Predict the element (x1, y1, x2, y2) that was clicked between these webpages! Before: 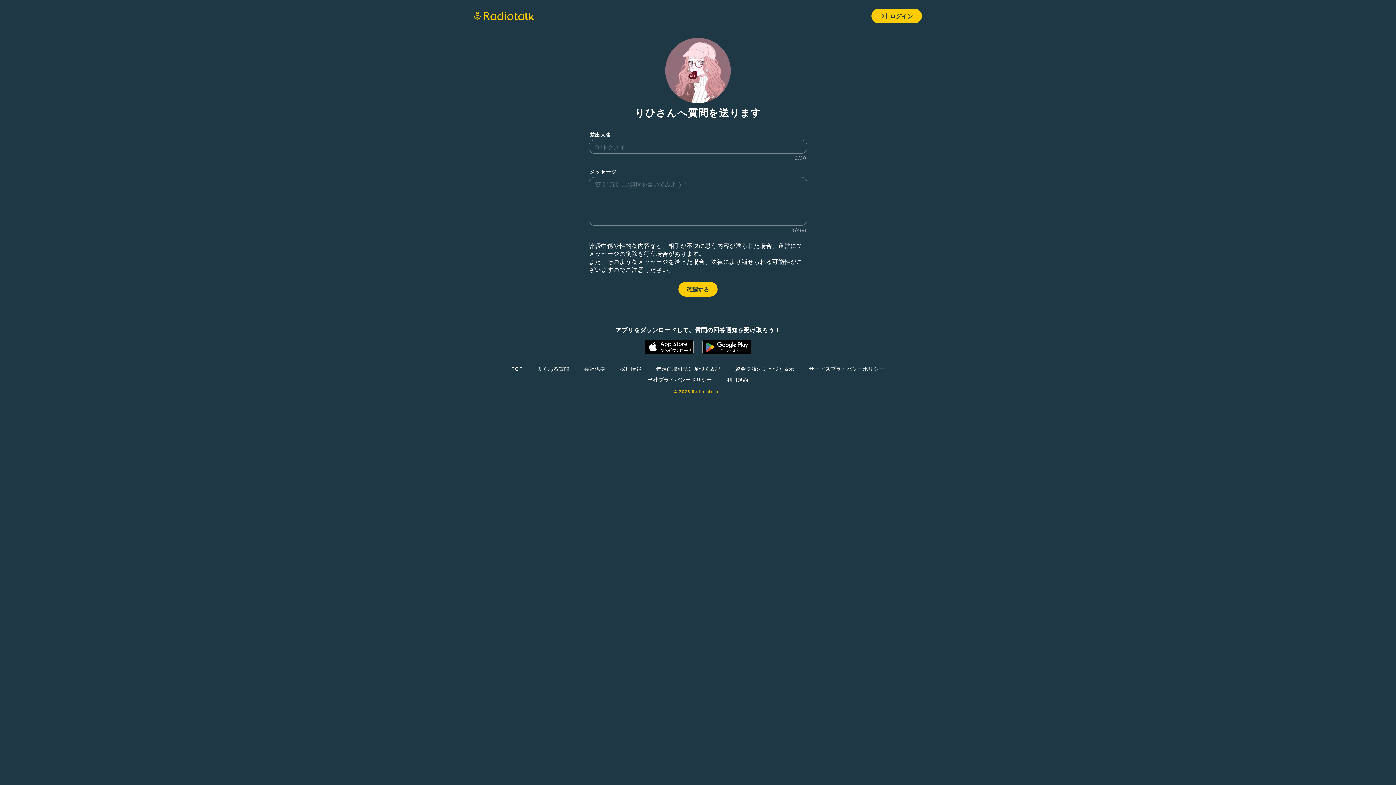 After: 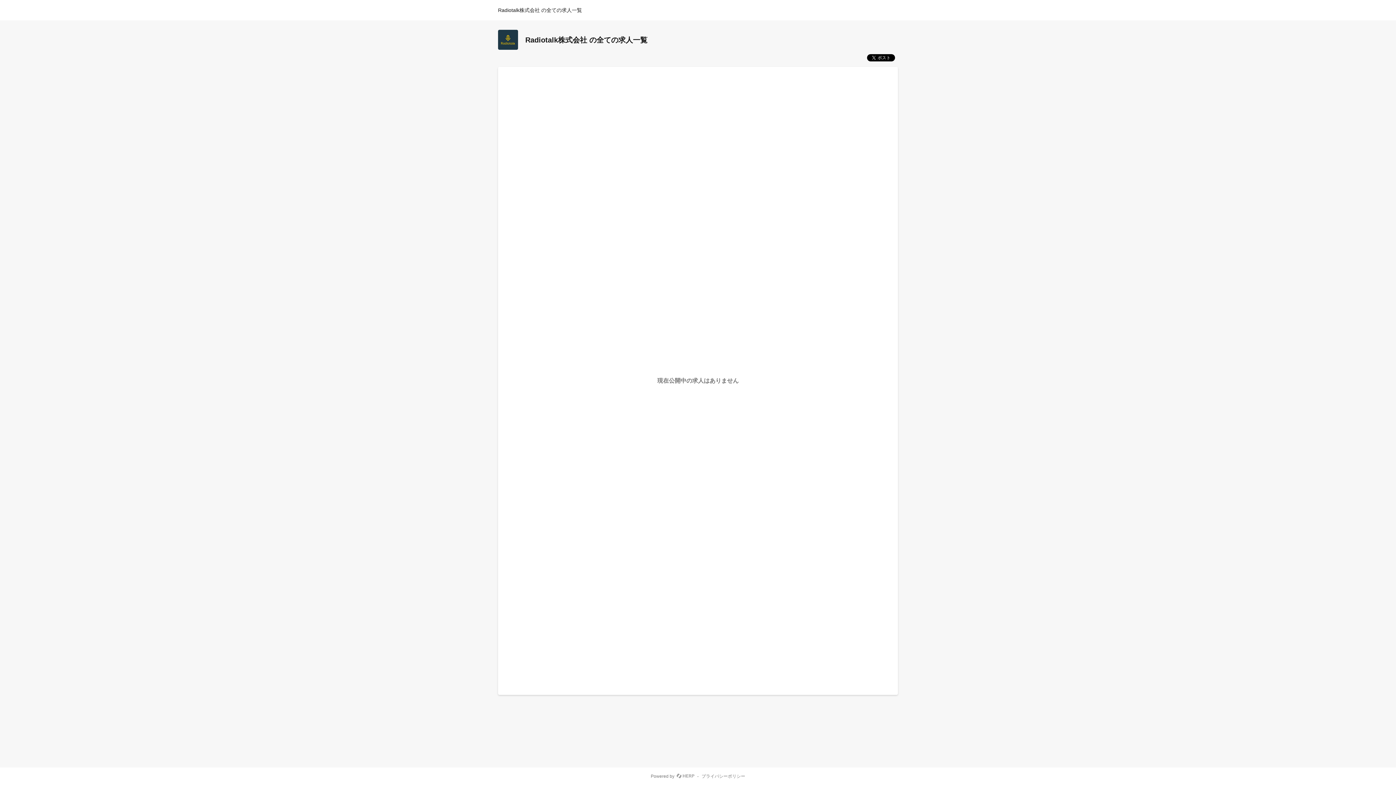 Action: label: 採用情報 bbox: (617, 363, 644, 374)